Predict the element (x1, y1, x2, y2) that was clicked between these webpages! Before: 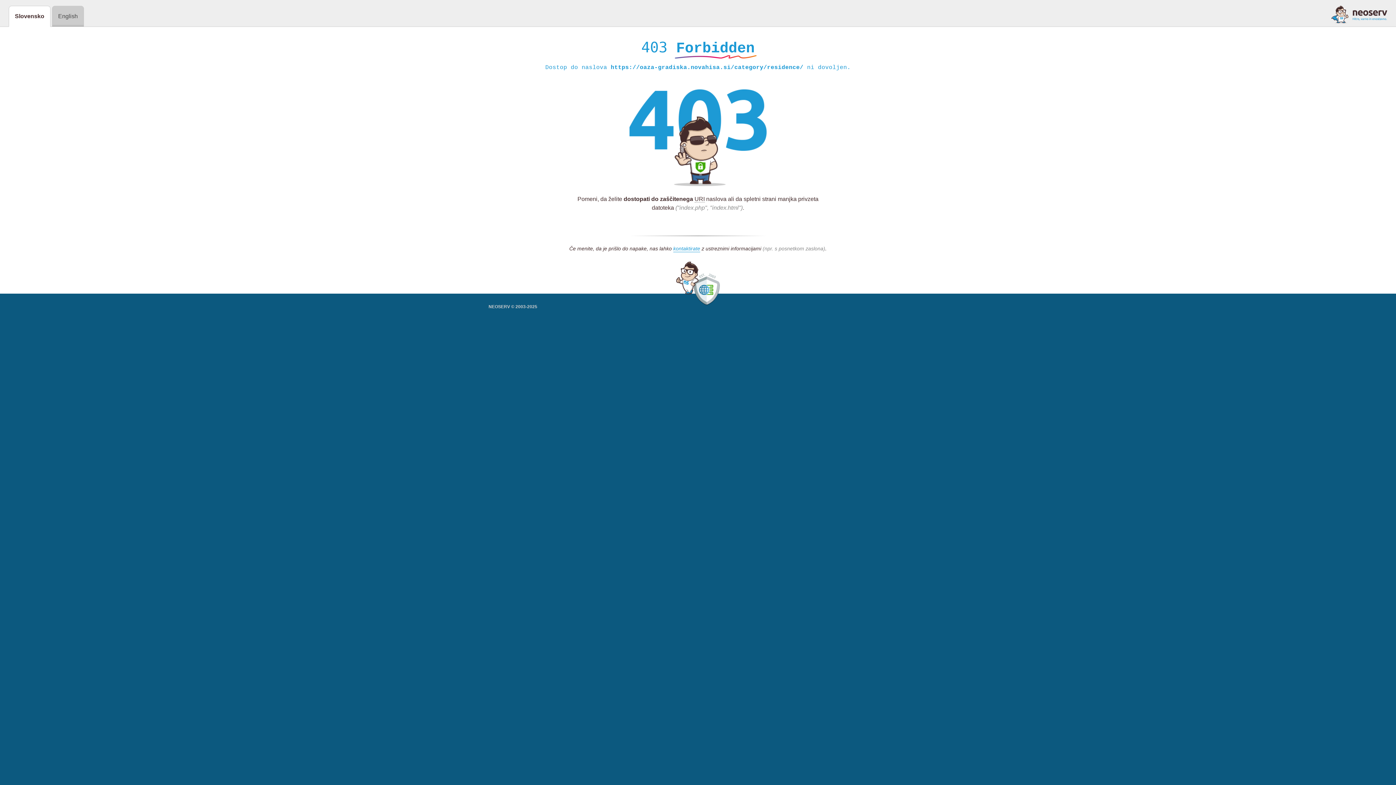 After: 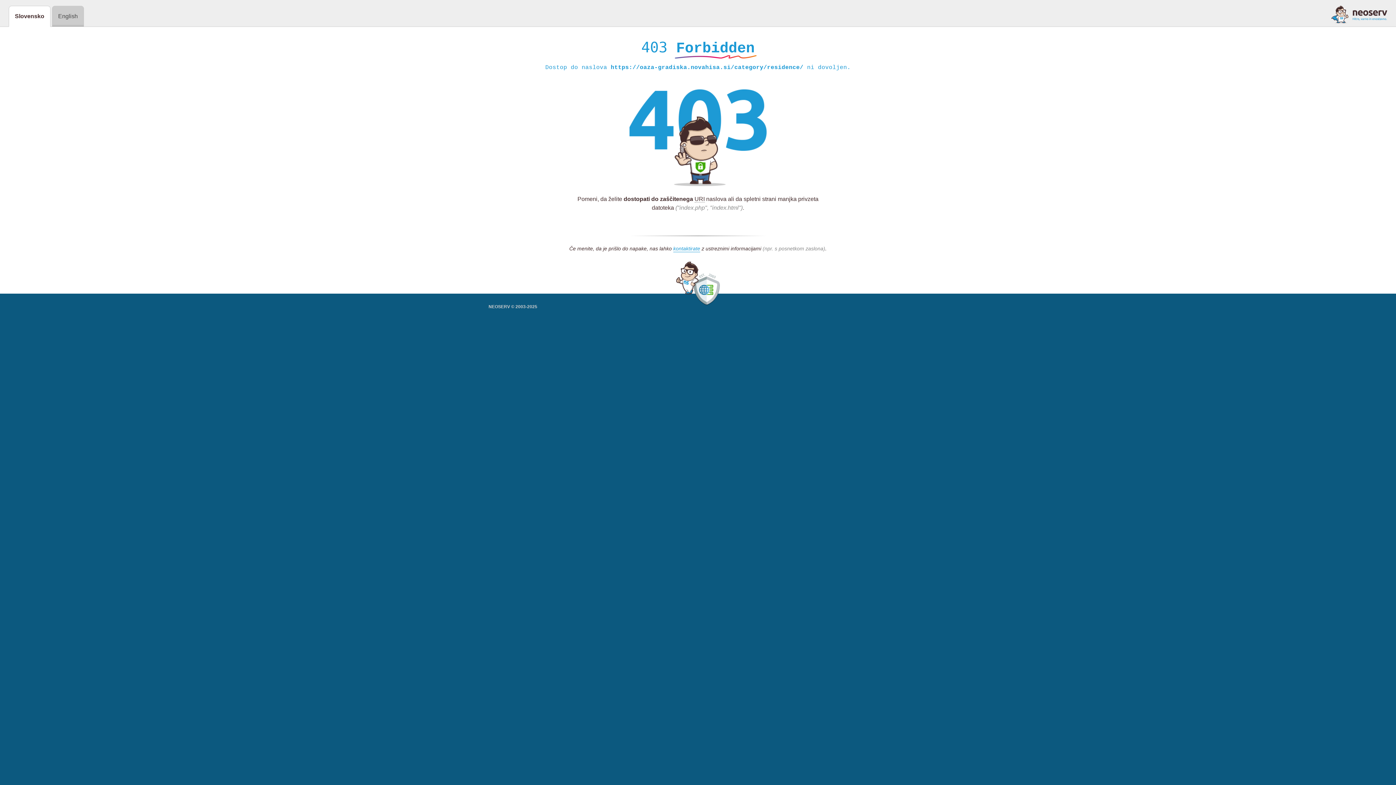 Action: bbox: (1331, 5, 1387, 23)